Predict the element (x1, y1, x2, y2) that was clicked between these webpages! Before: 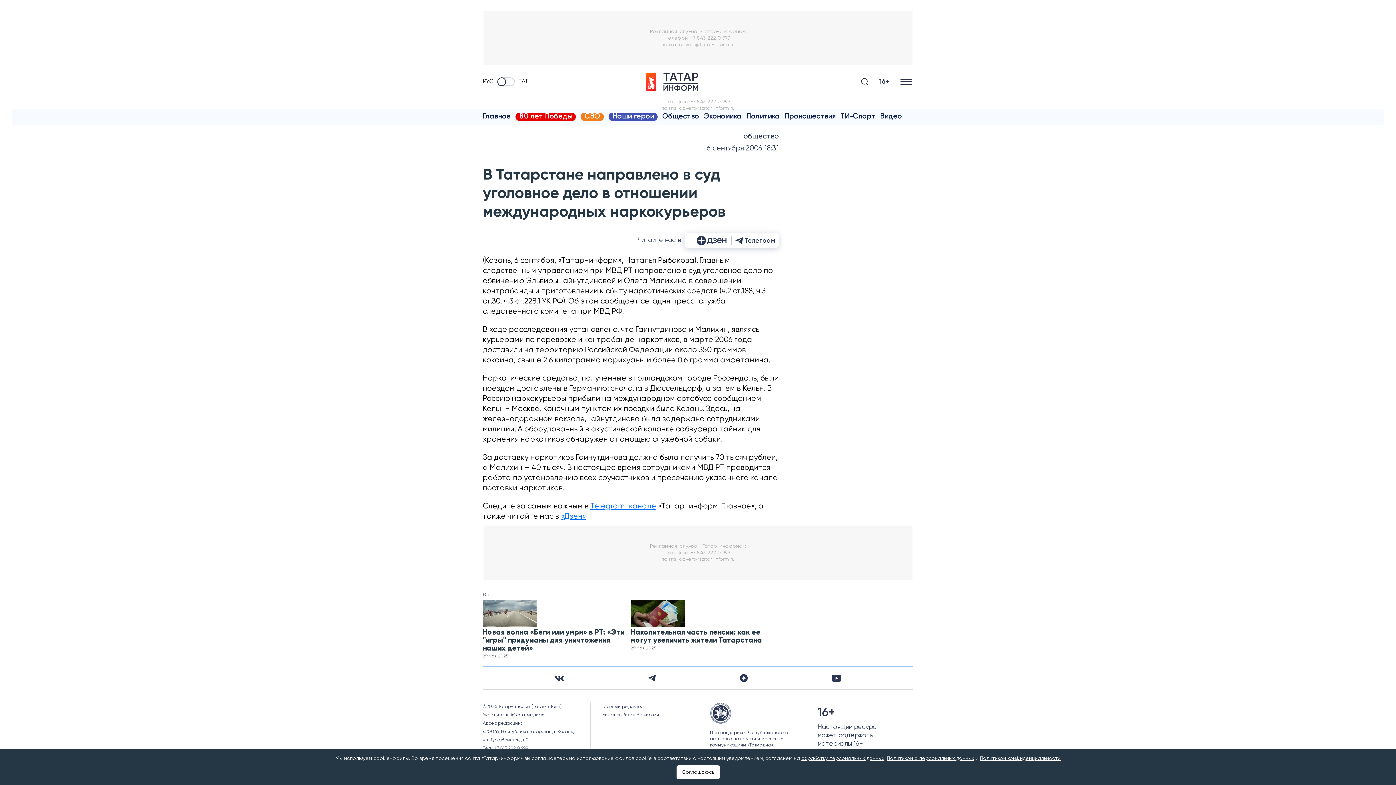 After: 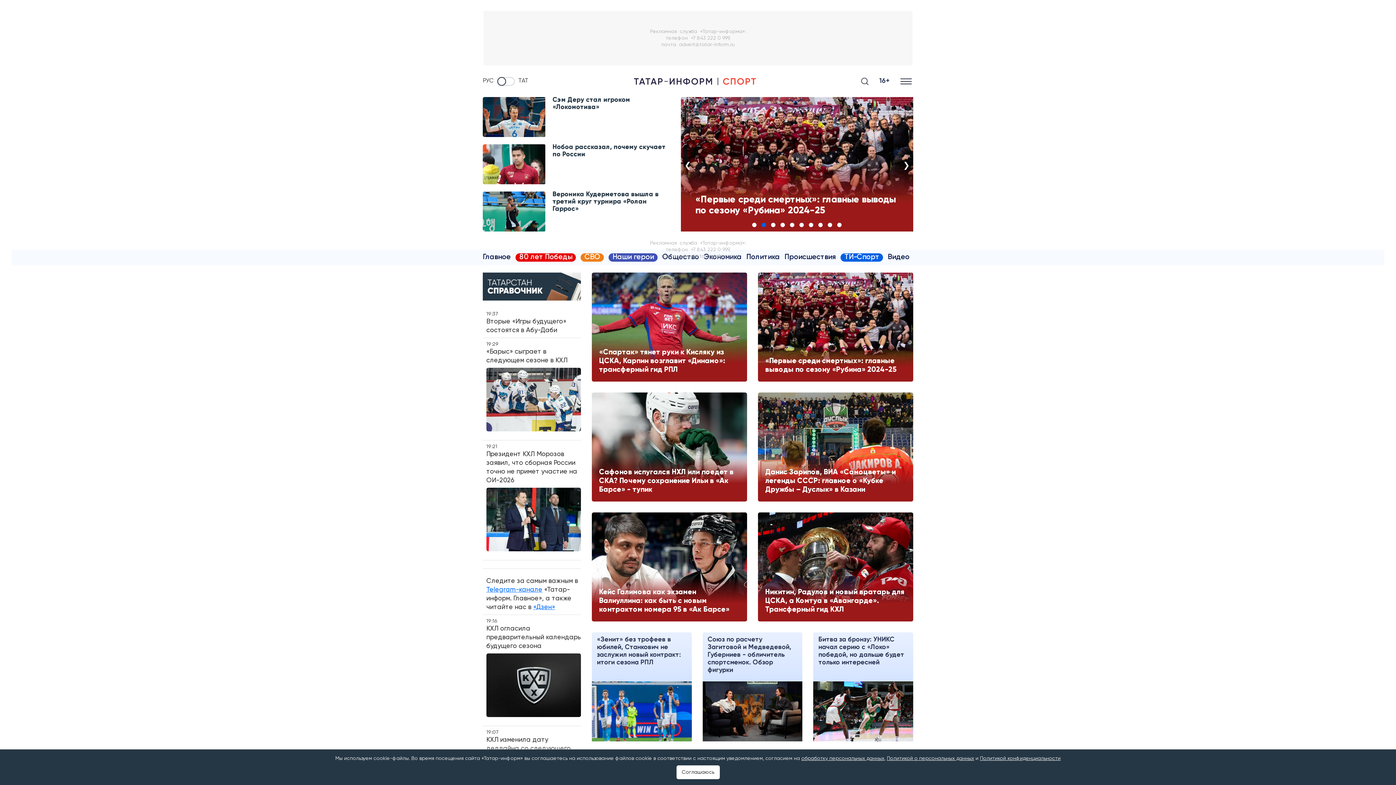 Action: bbox: (840, 112, 875, 121) label: ТИ-Спорт